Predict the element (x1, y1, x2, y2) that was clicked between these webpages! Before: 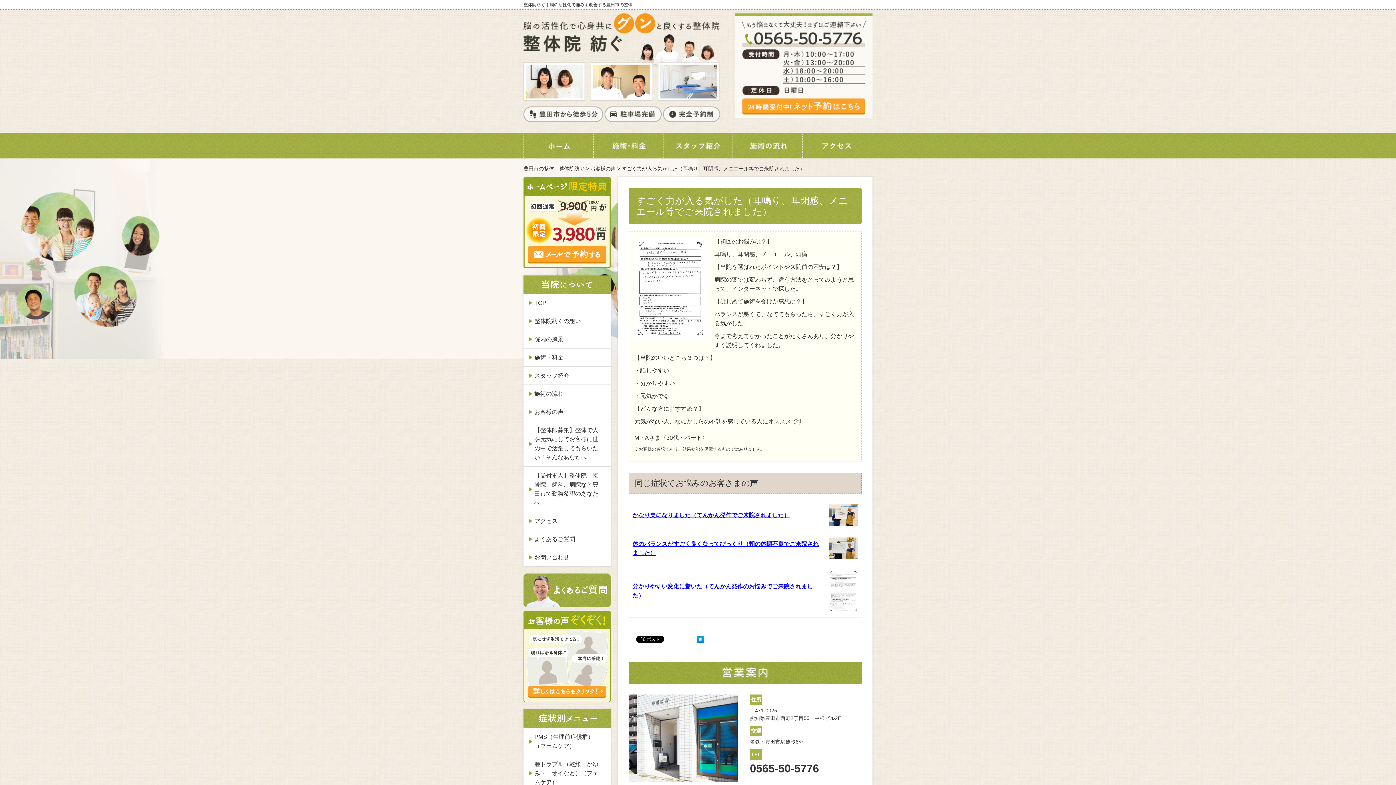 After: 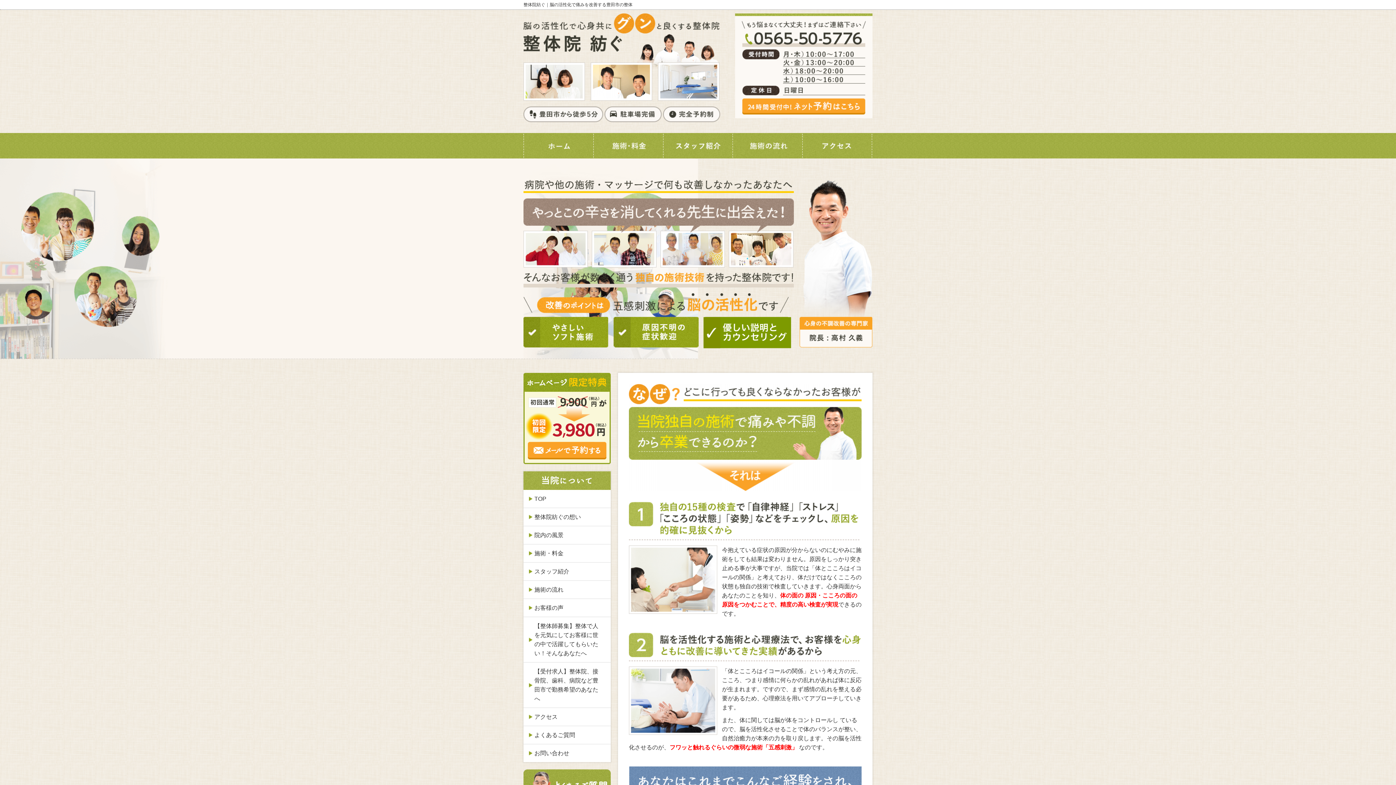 Action: bbox: (523, 14, 720, 20)